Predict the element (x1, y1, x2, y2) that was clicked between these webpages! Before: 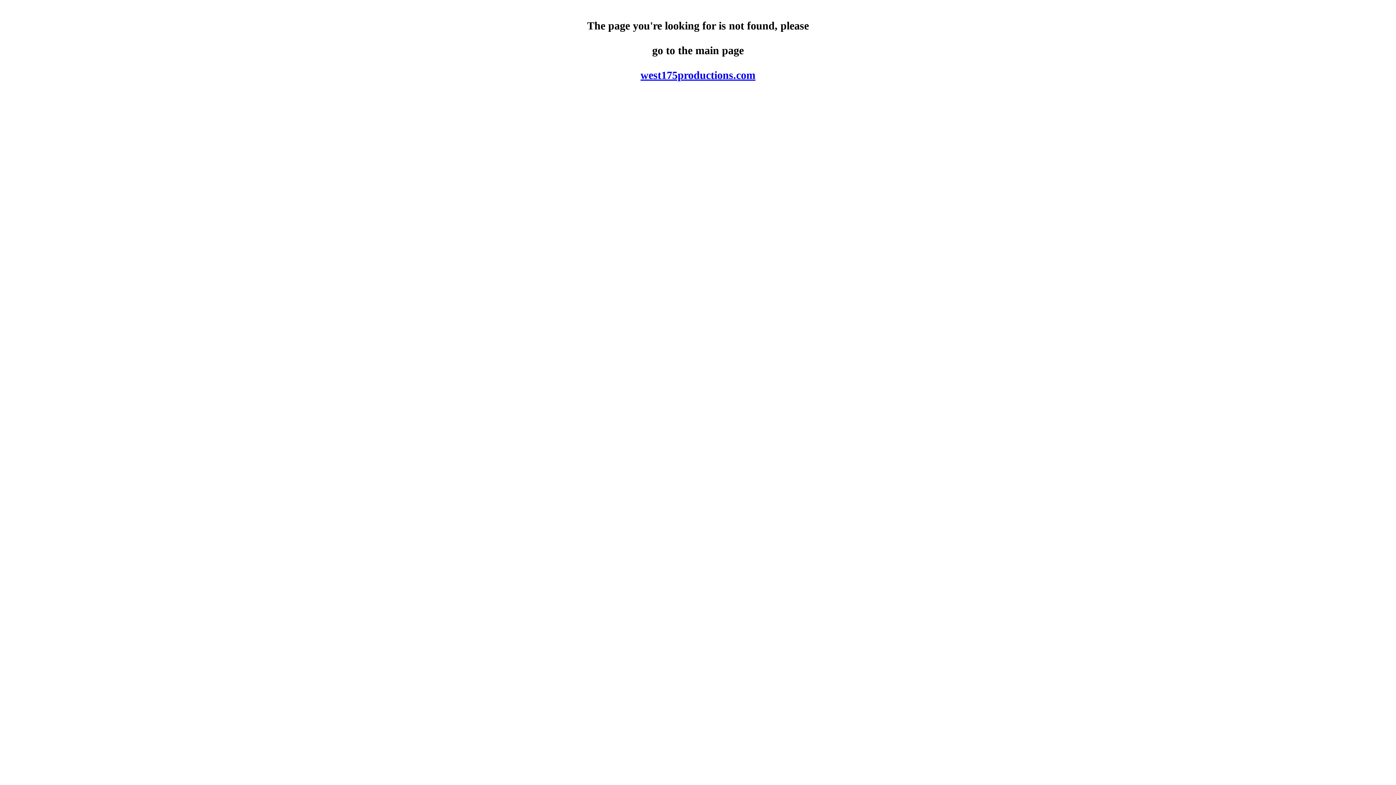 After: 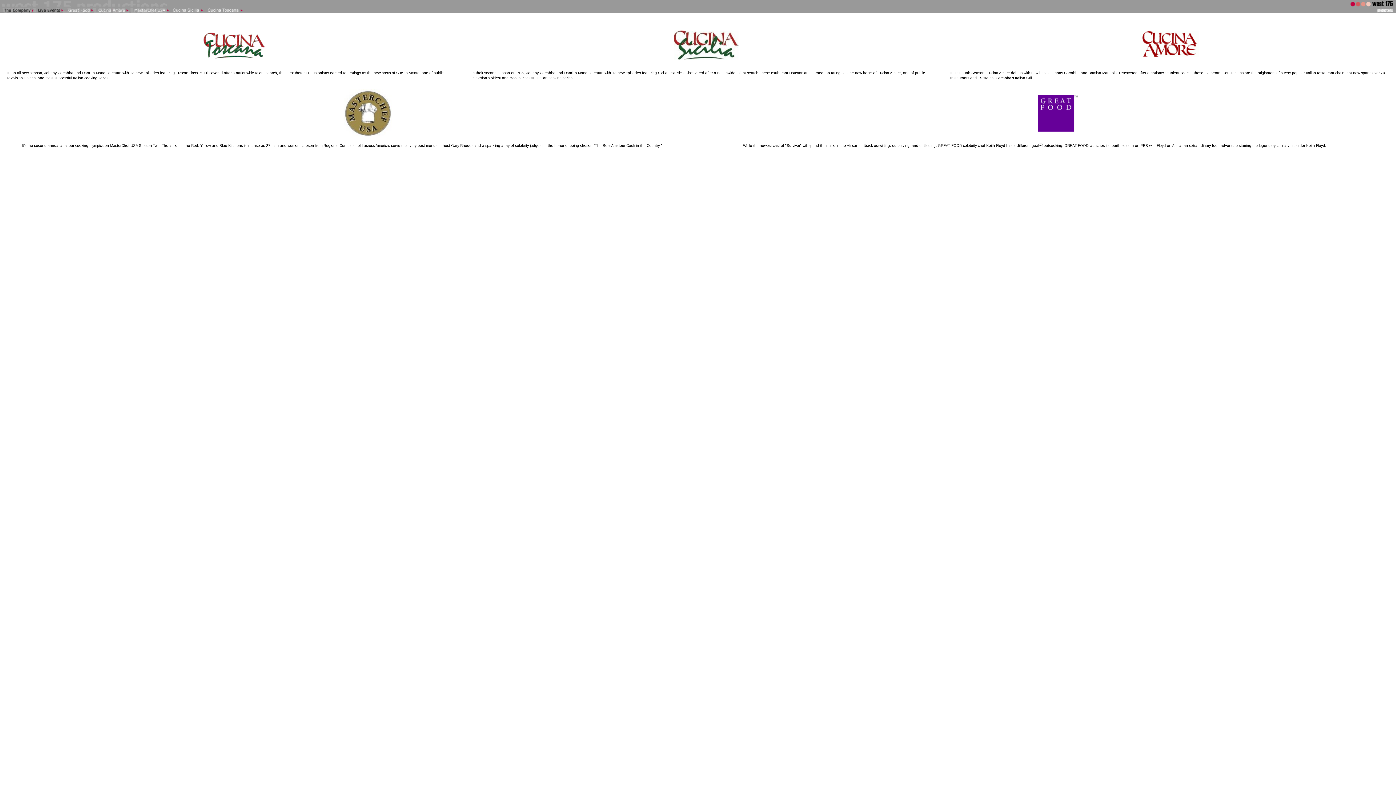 Action: bbox: (640, 69, 755, 81) label: west175productions.com